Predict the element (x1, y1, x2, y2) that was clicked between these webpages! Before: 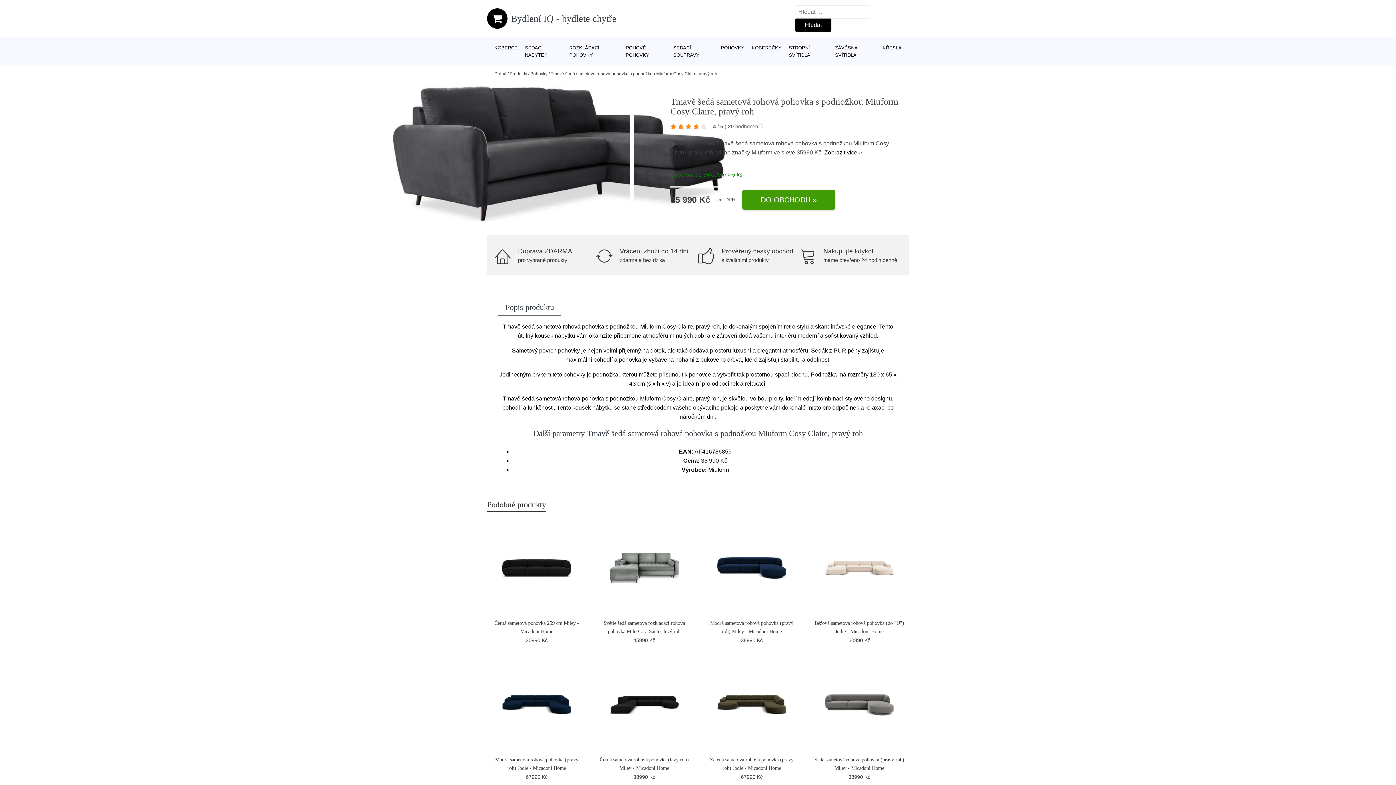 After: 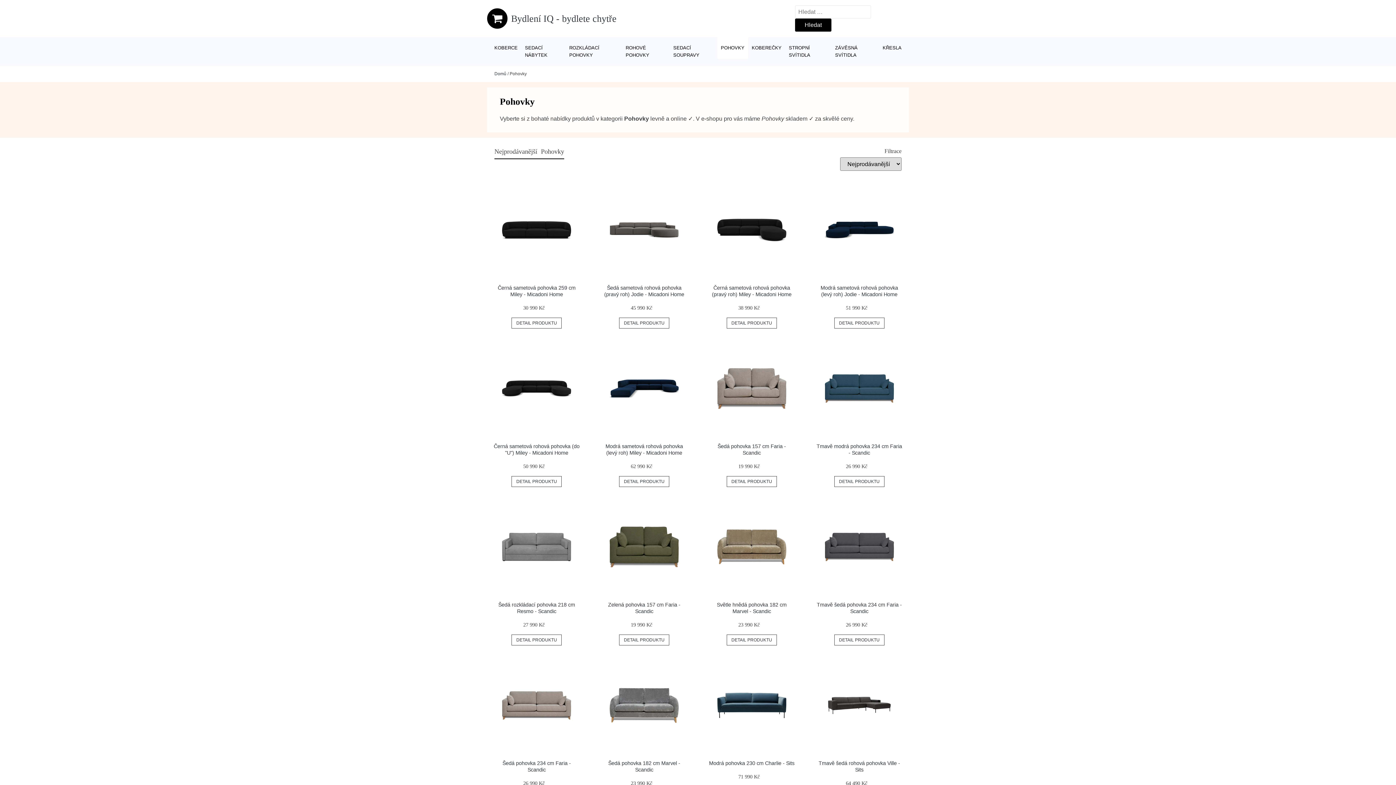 Action: bbox: (530, 71, 547, 76) label: Pohovky